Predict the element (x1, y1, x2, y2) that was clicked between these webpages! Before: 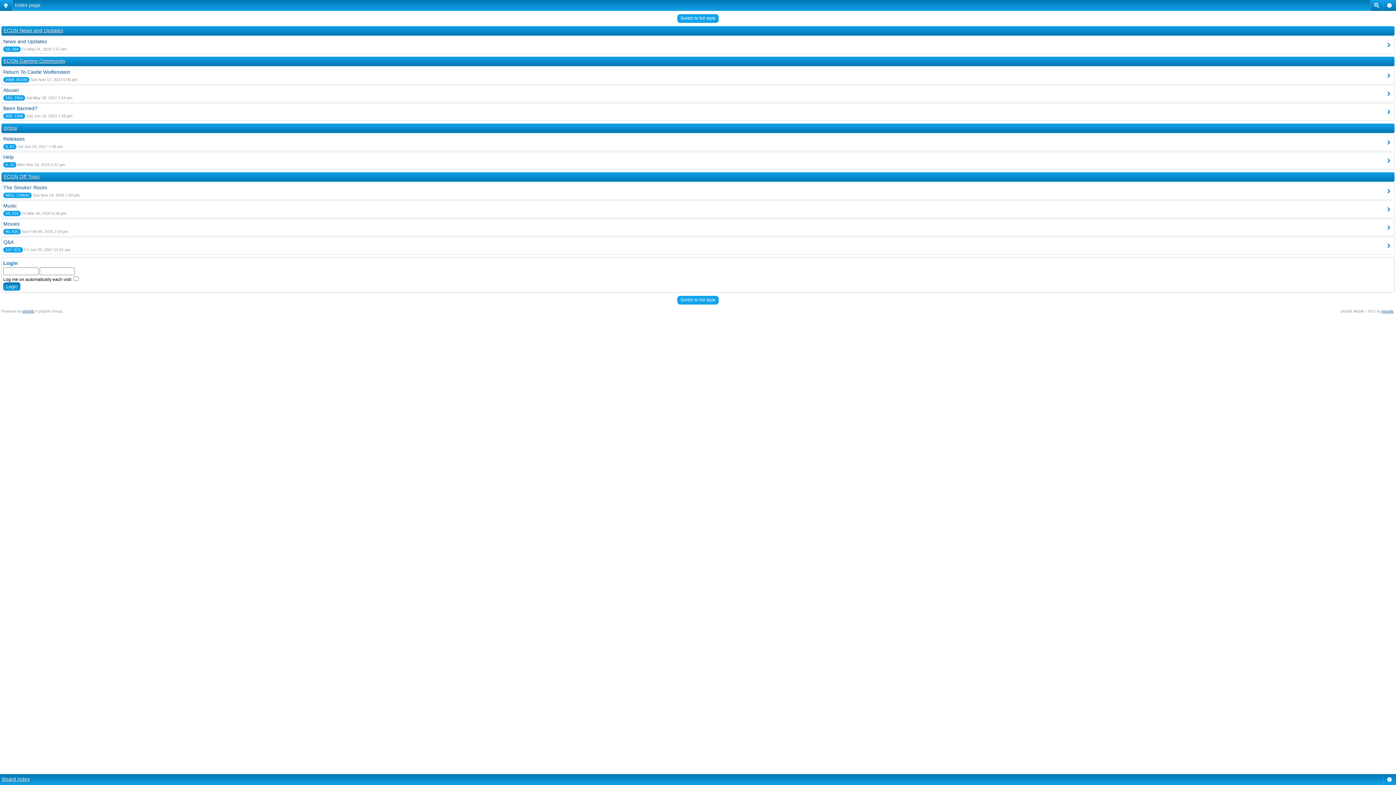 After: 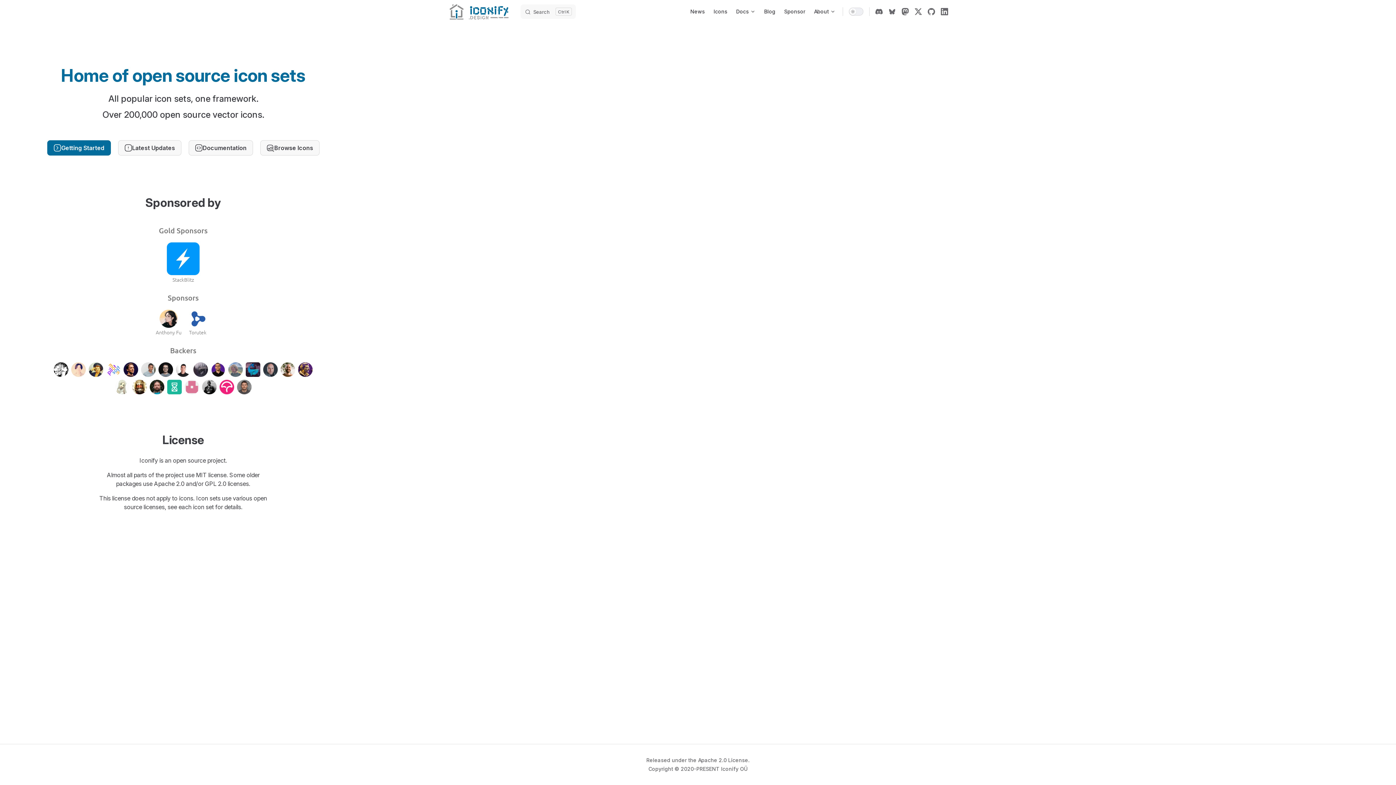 Action: label: Artodia bbox: (1381, 309, 1393, 313)